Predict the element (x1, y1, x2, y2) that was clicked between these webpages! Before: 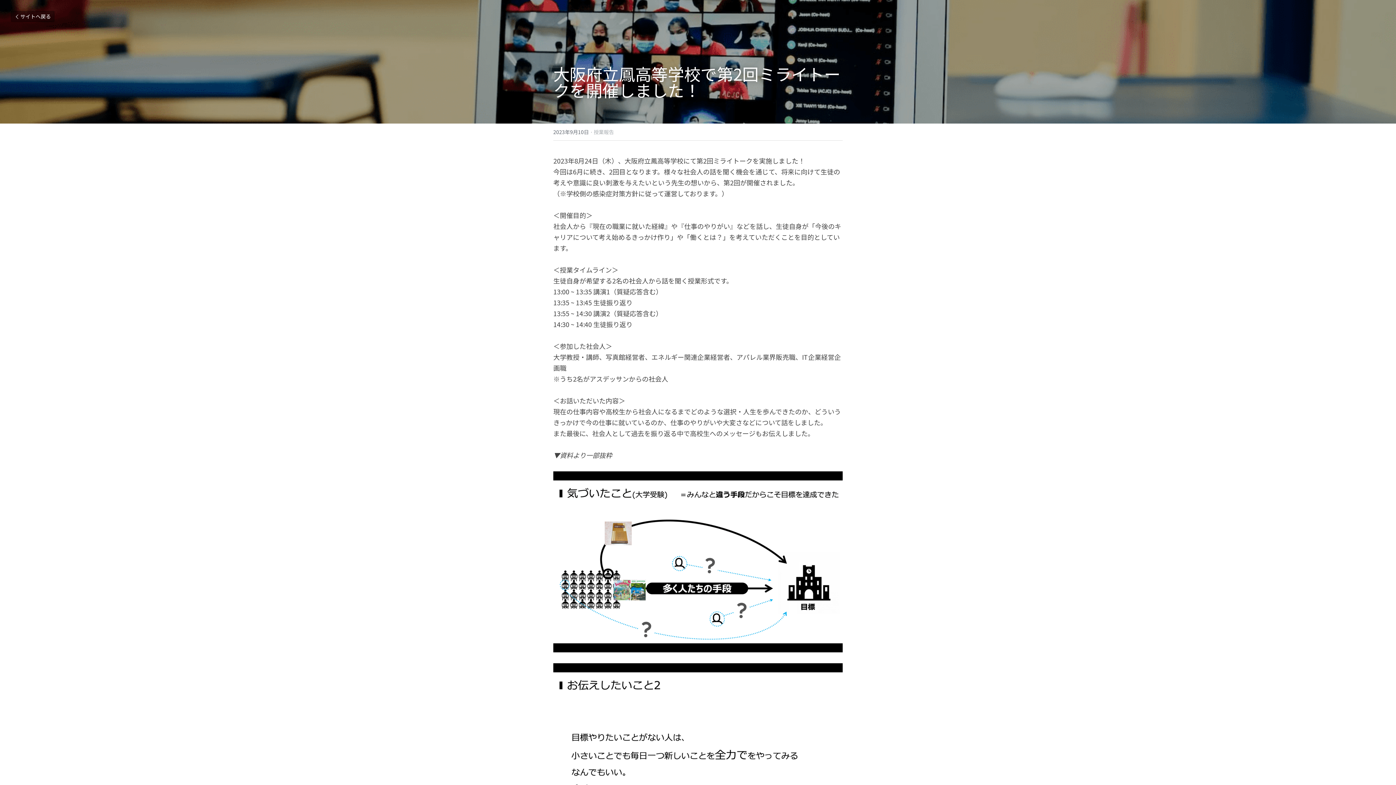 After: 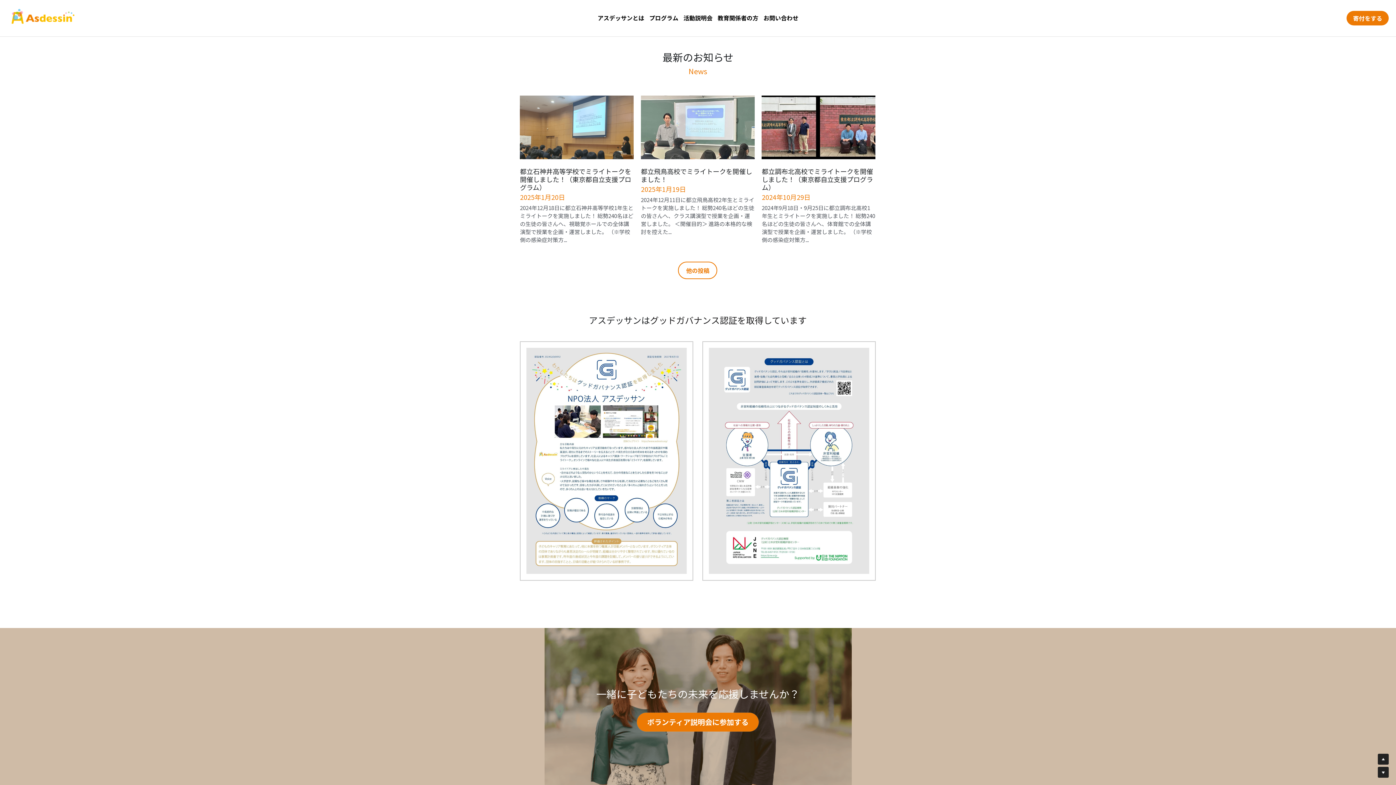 Action: bbox: (10, 10, 54, 22) label: サイトへ戻る